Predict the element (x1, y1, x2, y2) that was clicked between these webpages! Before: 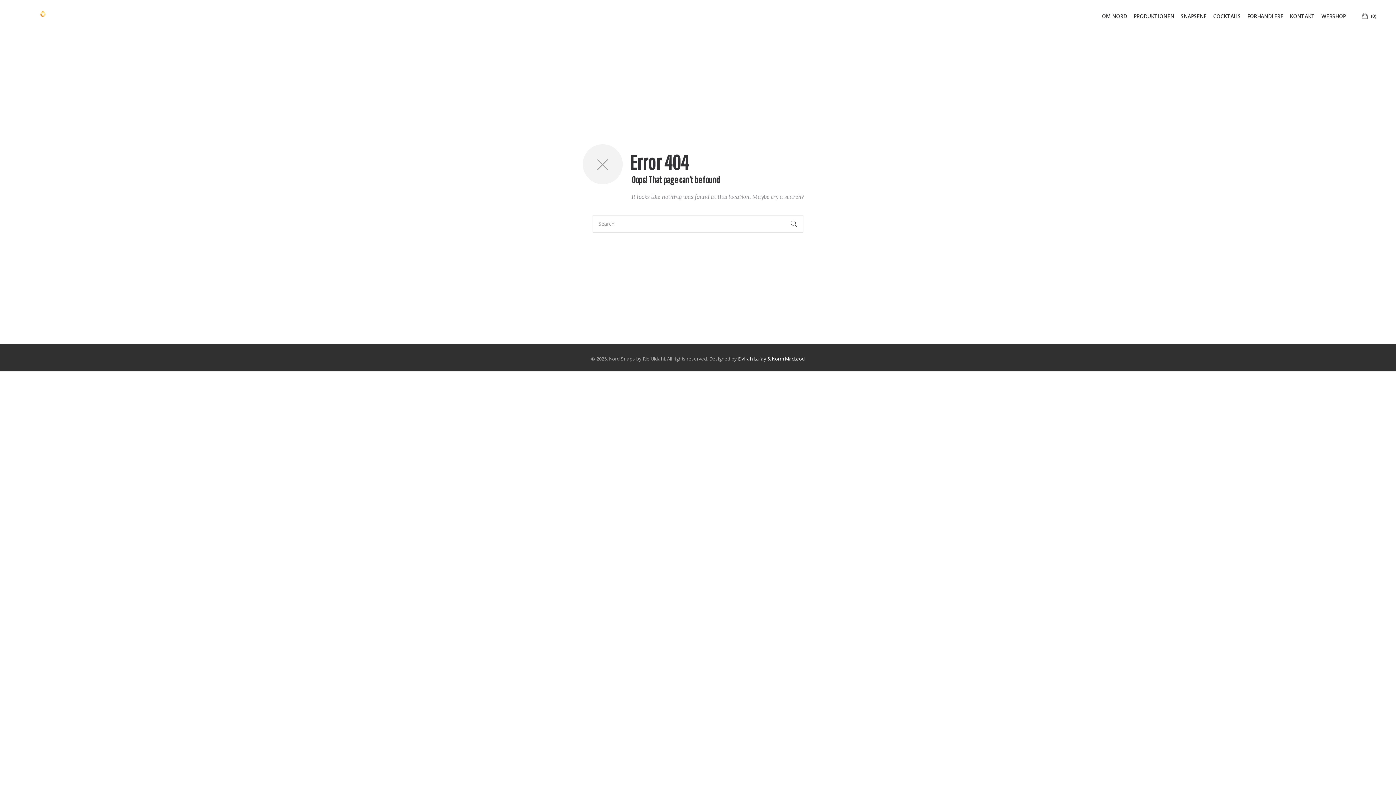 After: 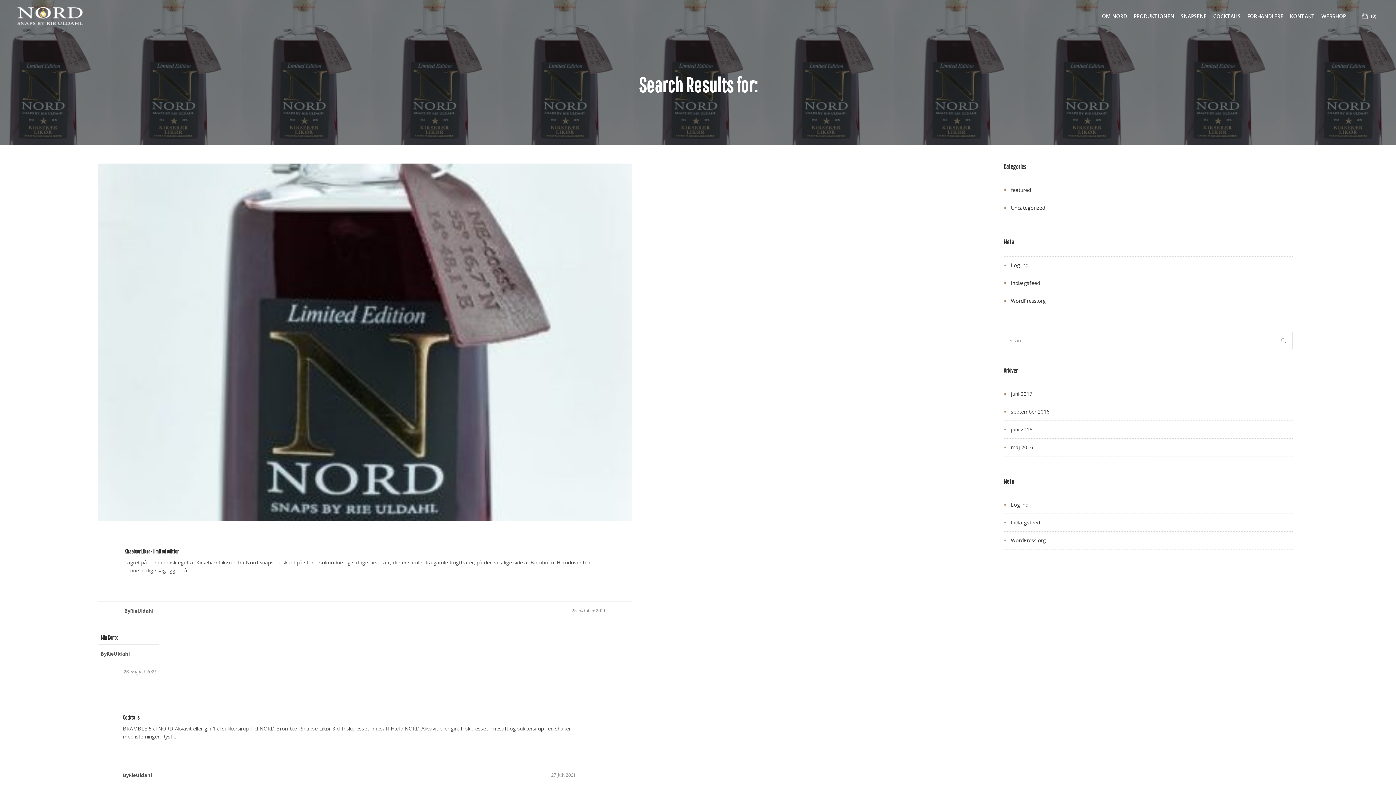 Action: bbox: (788, 218, 800, 229)